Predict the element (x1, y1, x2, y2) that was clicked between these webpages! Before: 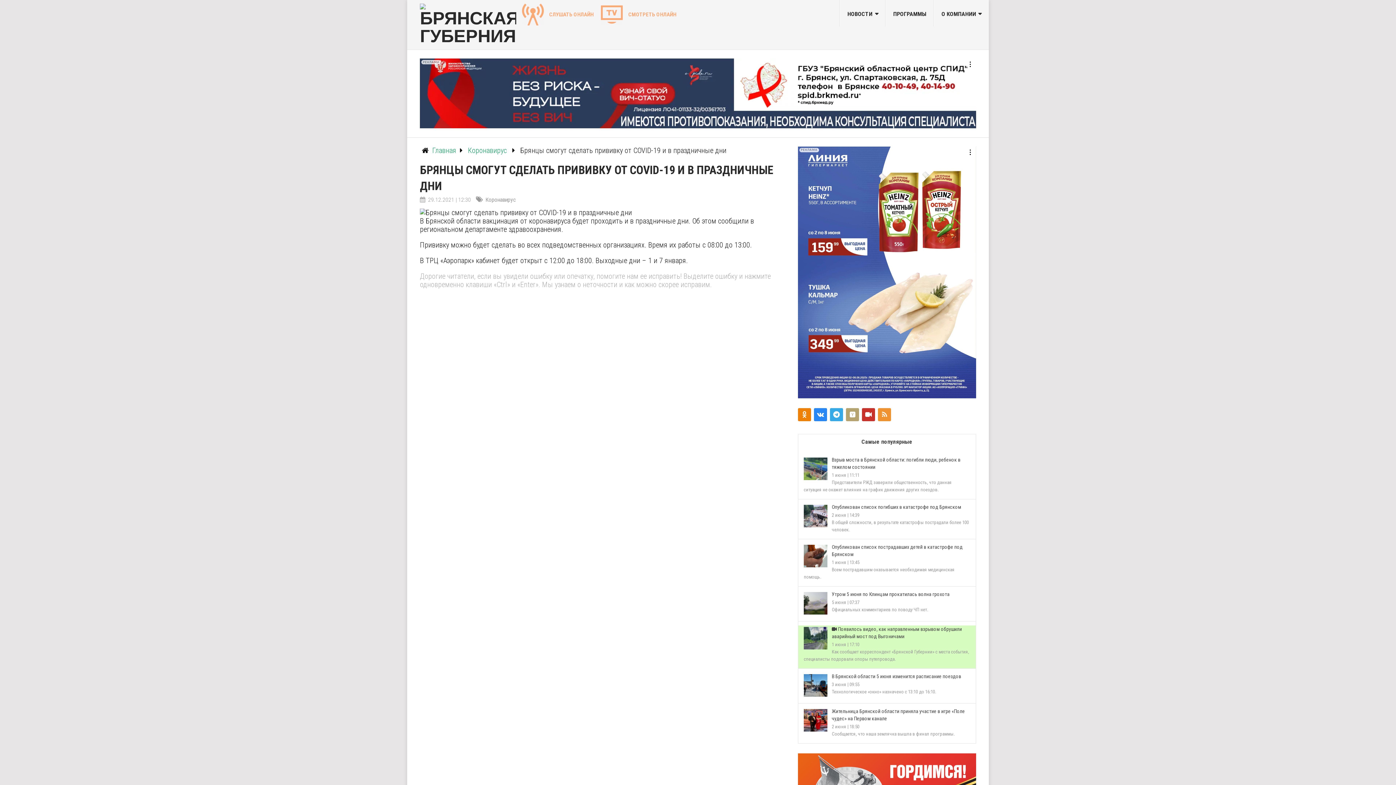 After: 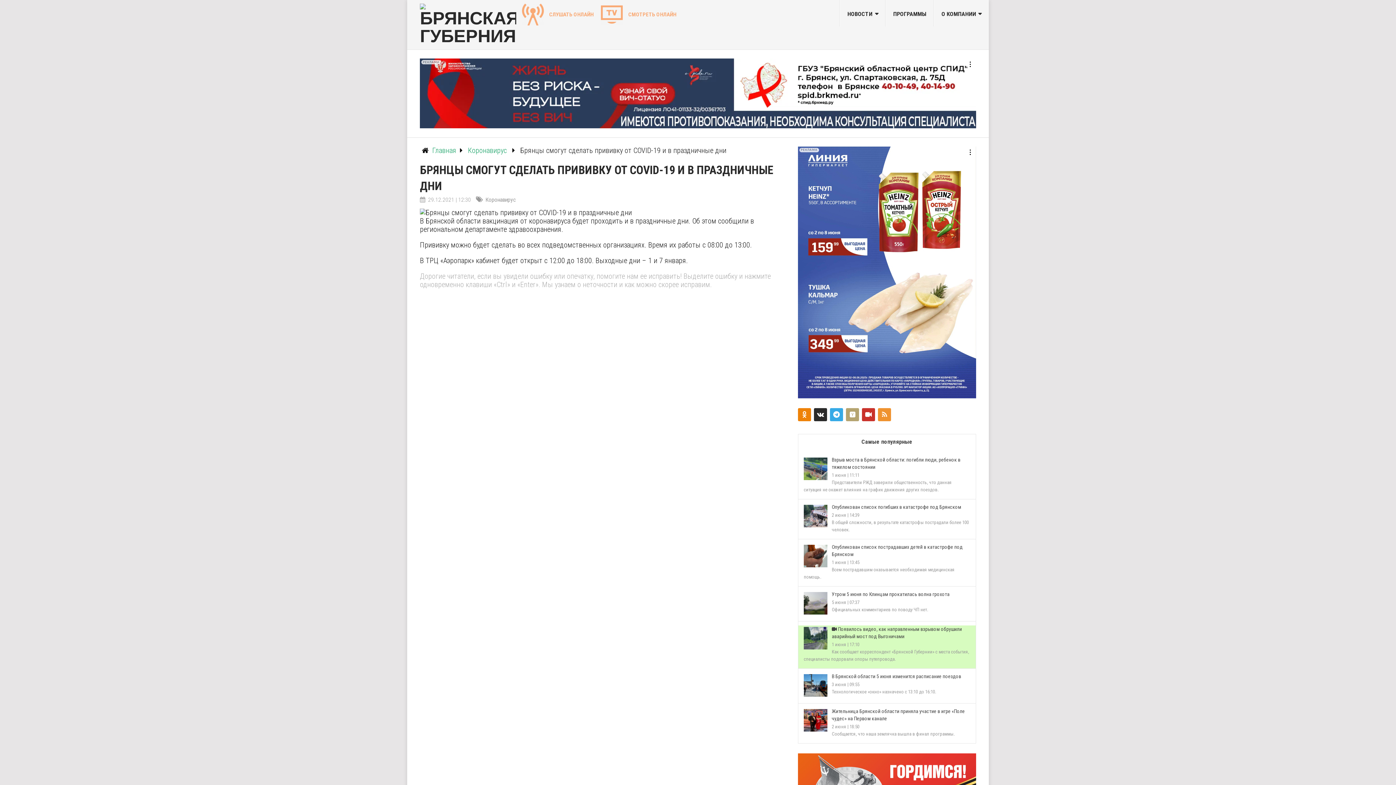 Action: bbox: (814, 408, 827, 421)